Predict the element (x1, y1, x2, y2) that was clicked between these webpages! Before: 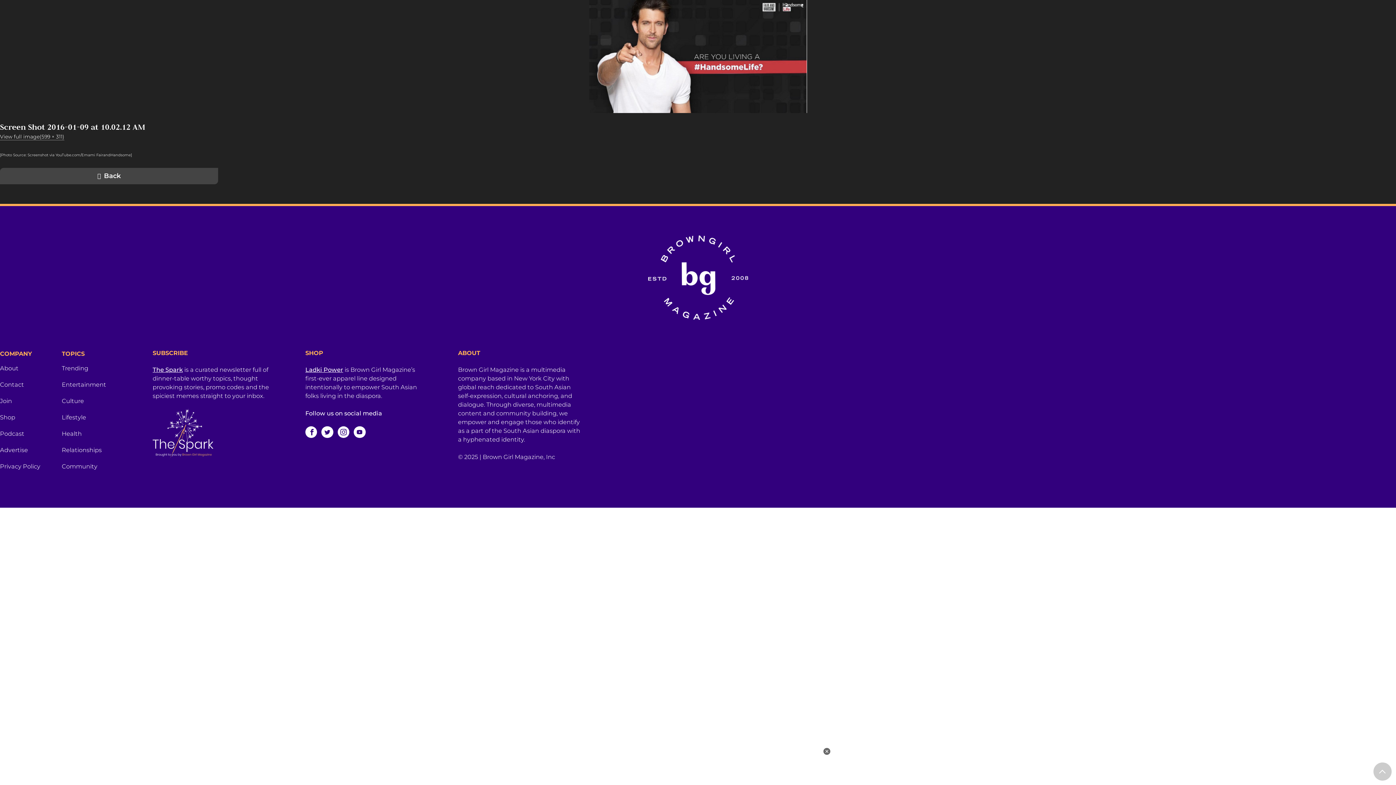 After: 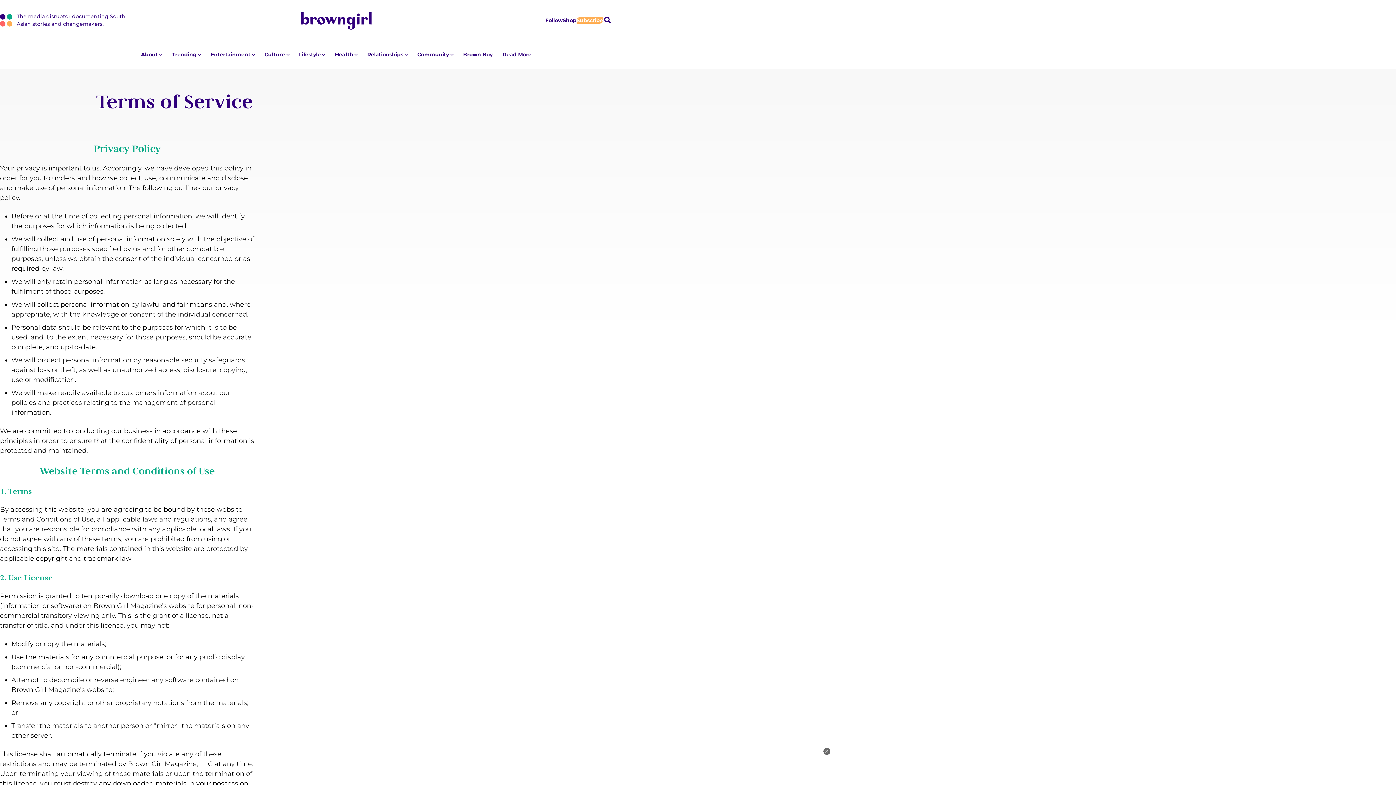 Action: bbox: (0, 462, 61, 478) label: Privacy Policy